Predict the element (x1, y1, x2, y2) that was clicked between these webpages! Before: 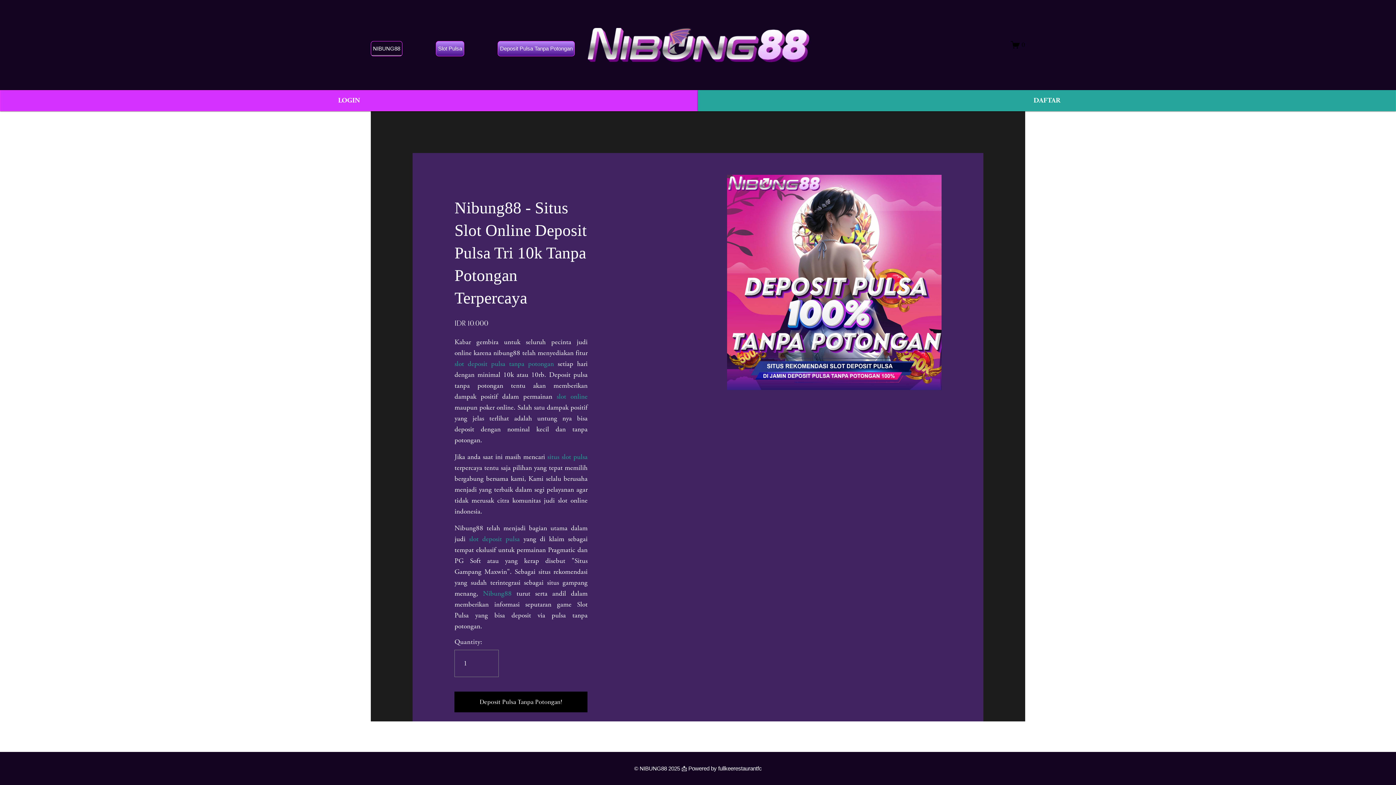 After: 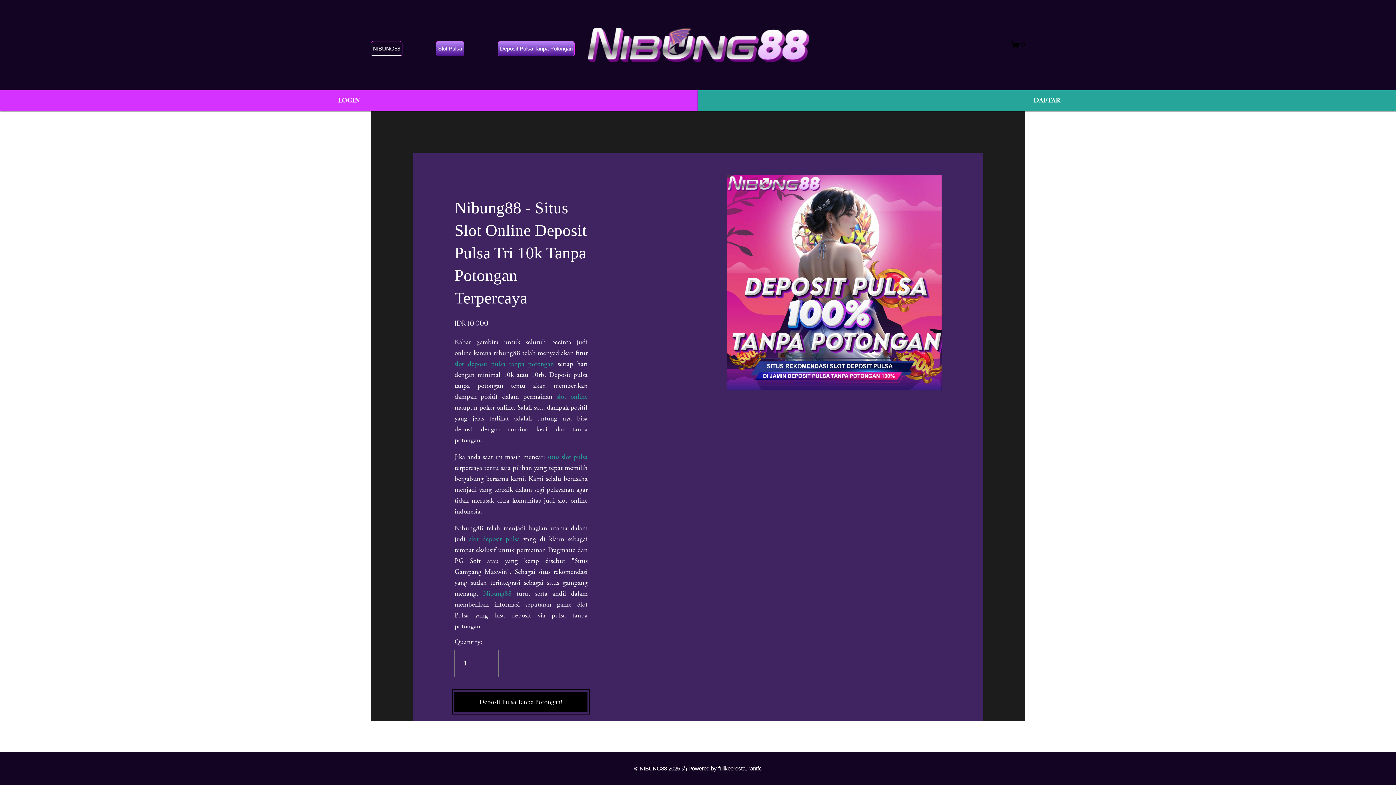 Action: label: Deposit Pulsa Tanpa Potongan! bbox: (454, 697, 587, 706)